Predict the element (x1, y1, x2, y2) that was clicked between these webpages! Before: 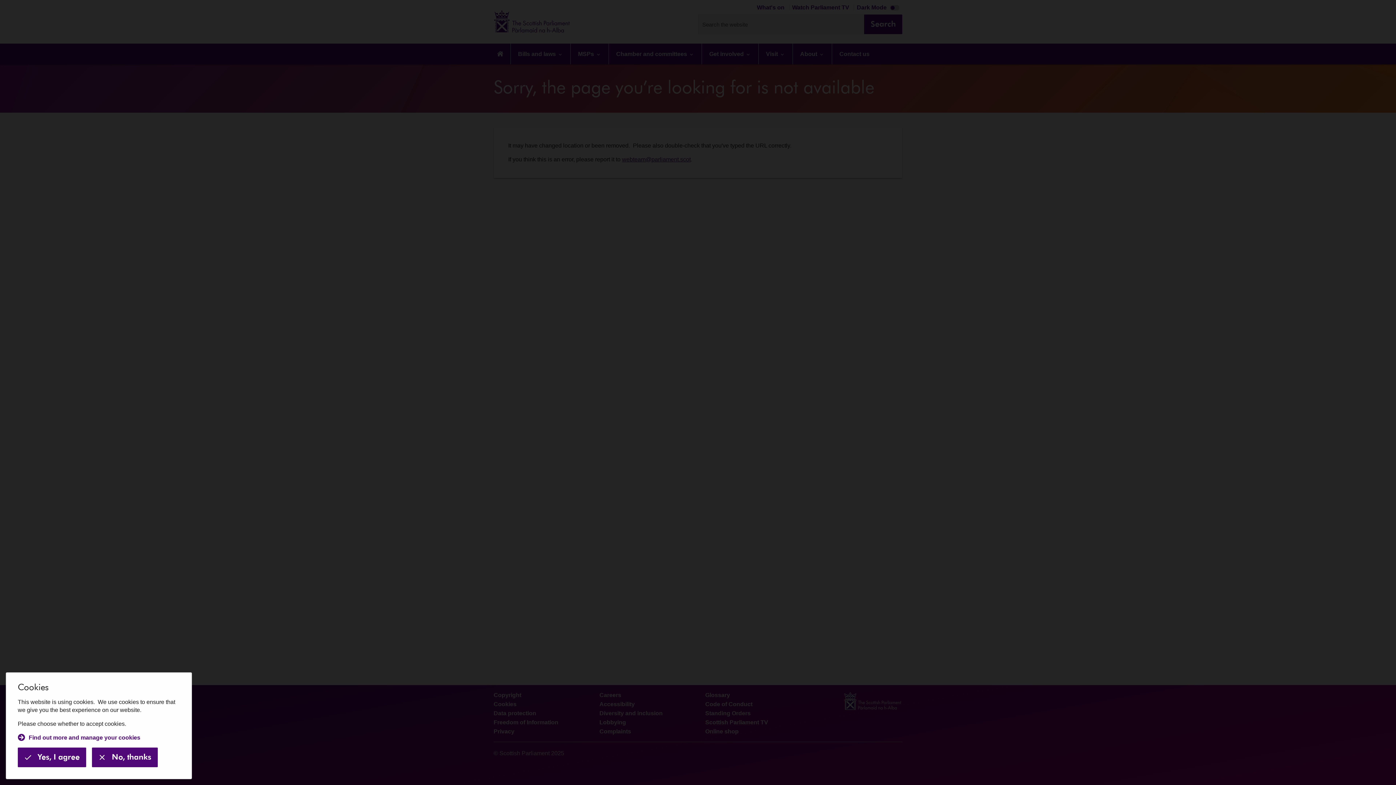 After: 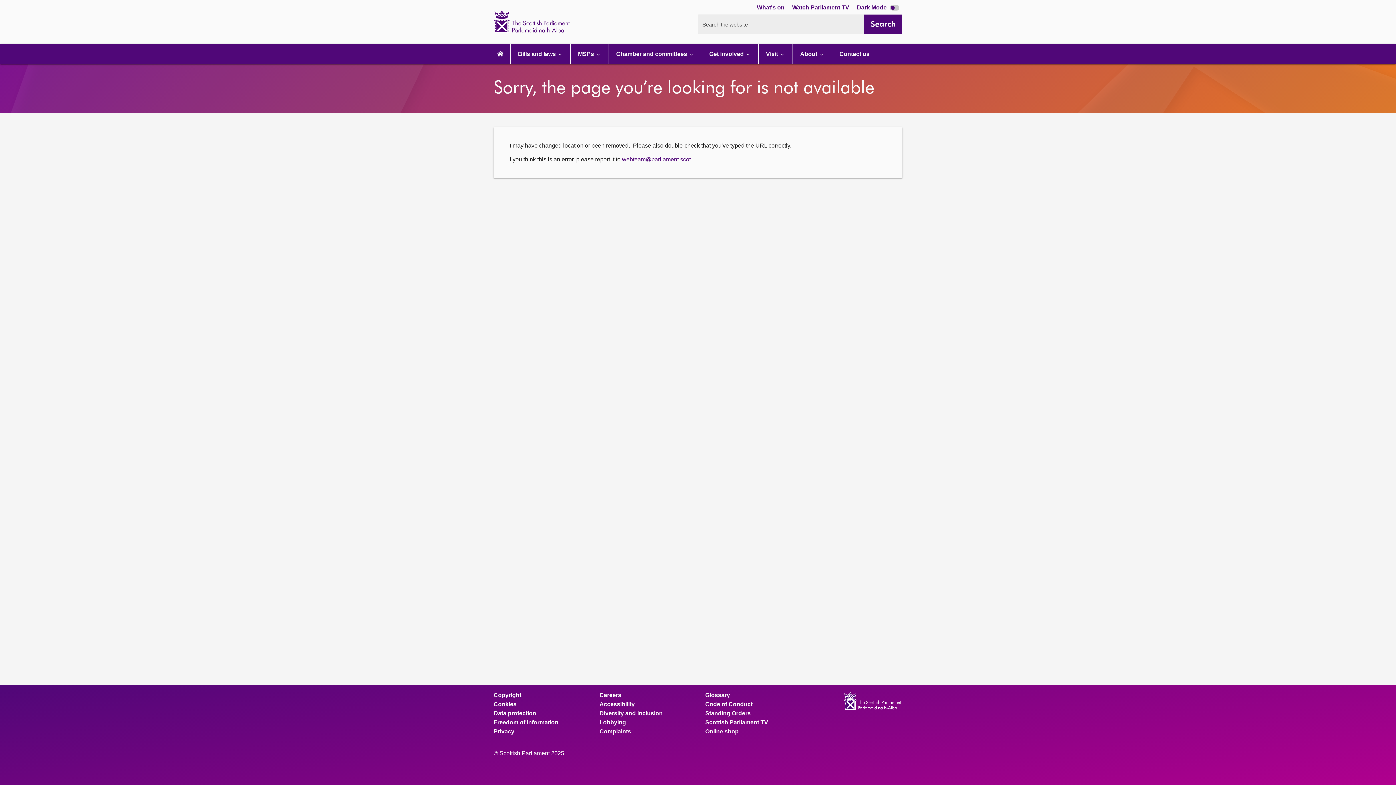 Action: label: Yes, I agree bbox: (17, 748, 86, 767)